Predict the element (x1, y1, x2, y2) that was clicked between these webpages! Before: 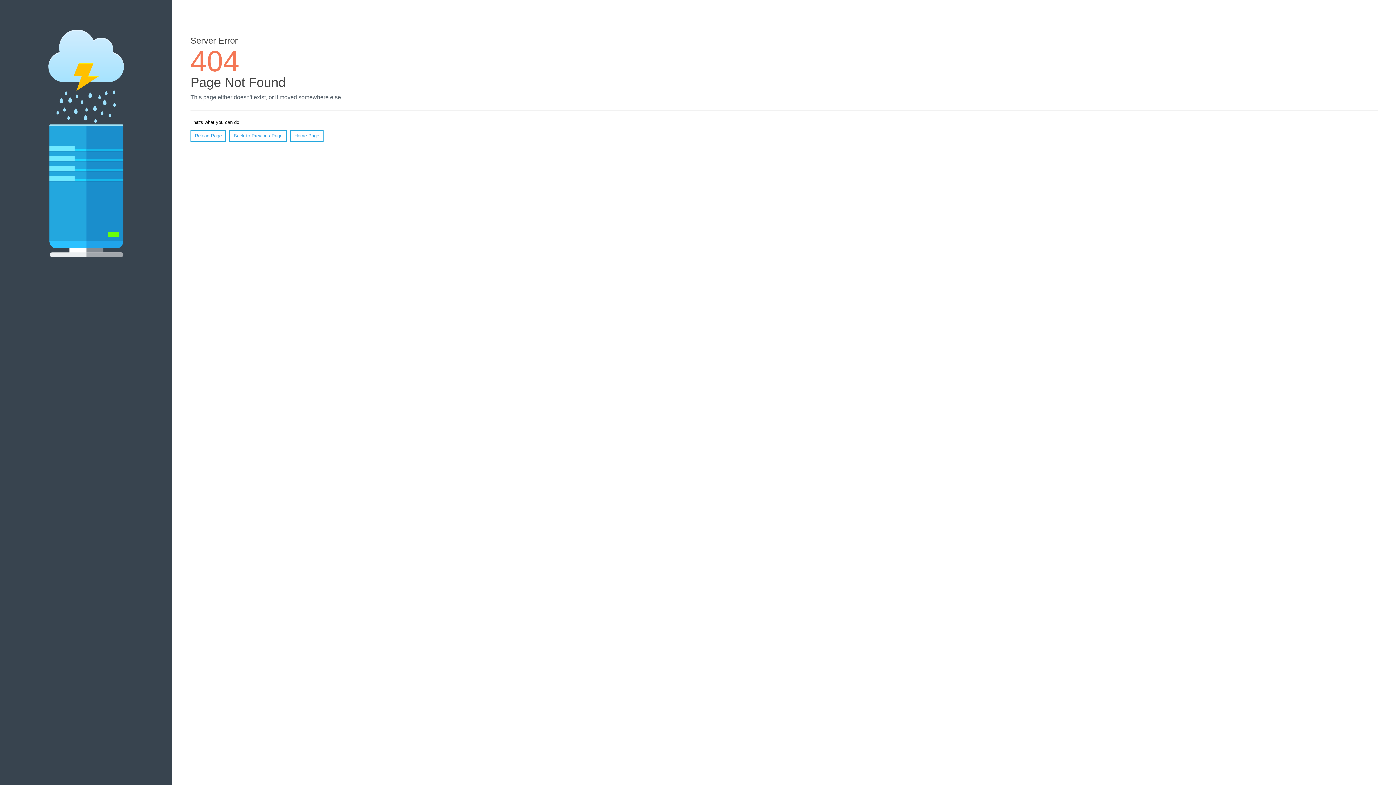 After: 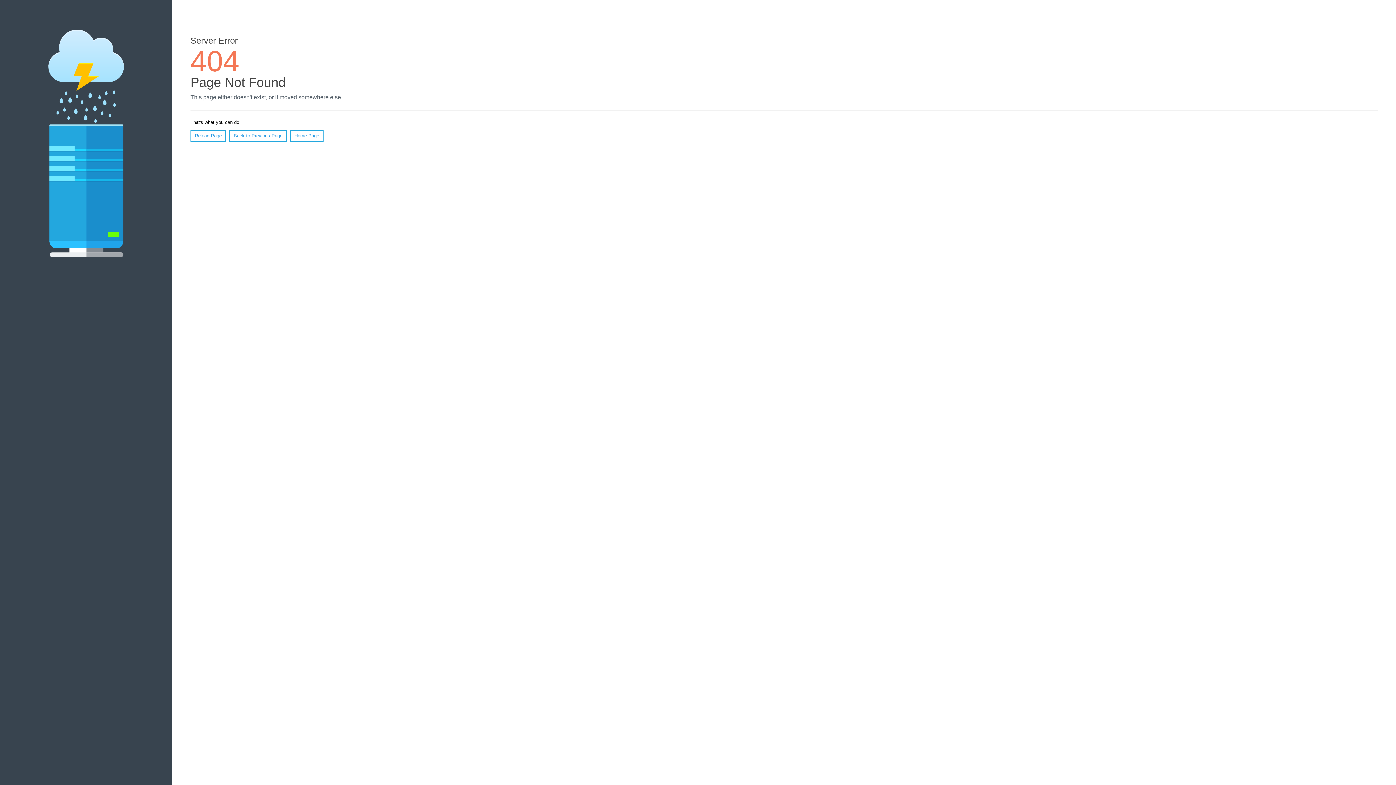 Action: bbox: (190, 130, 226, 141) label: Reload Page